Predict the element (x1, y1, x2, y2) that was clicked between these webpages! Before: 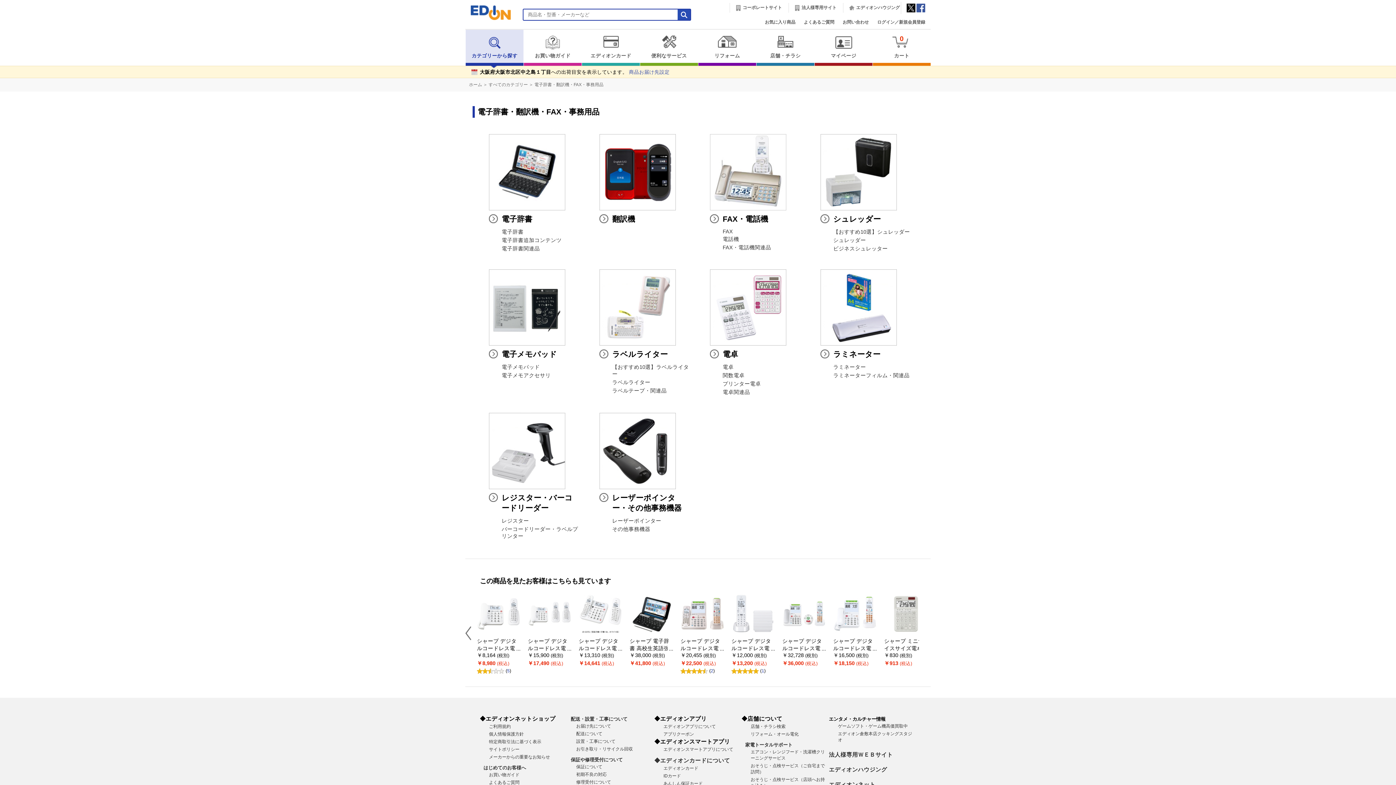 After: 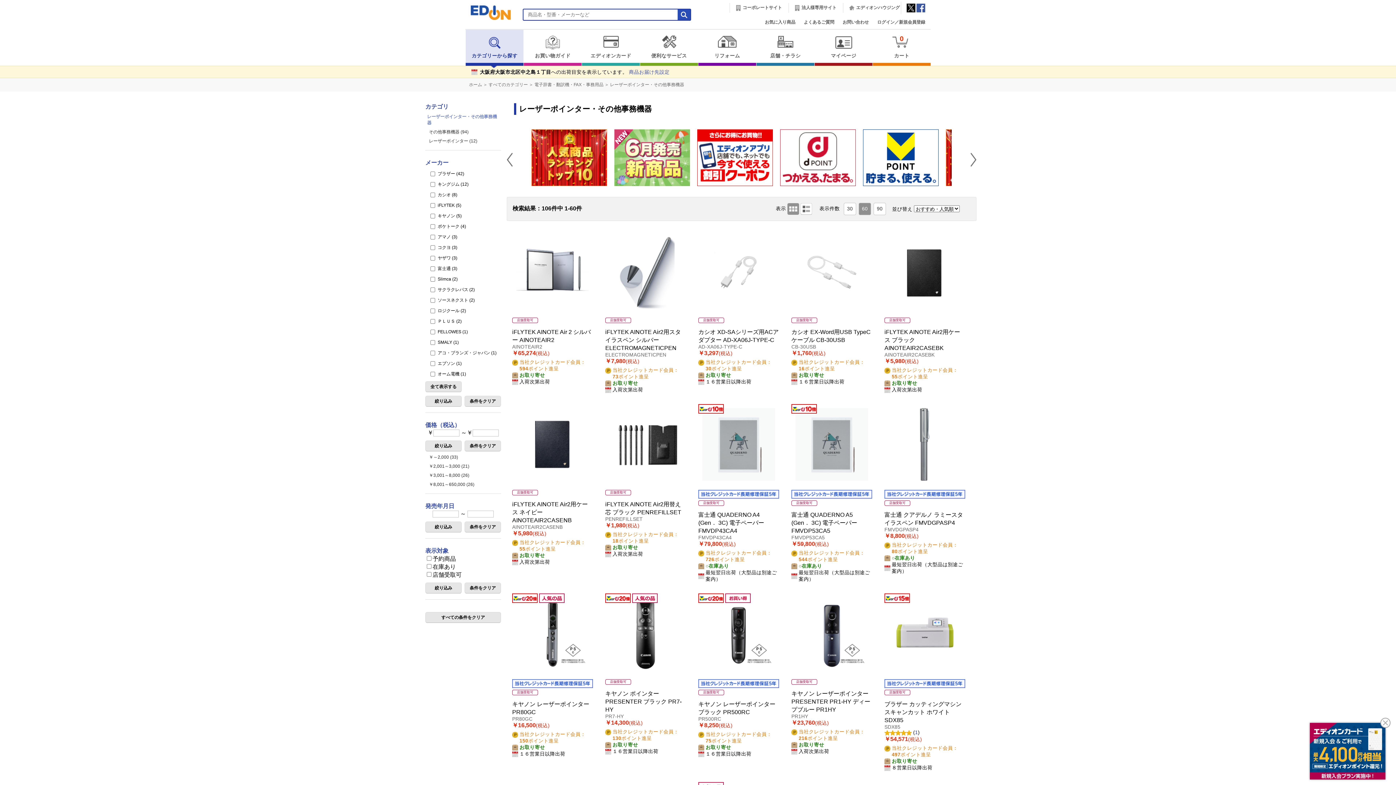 Action: bbox: (599, 413, 690, 489)